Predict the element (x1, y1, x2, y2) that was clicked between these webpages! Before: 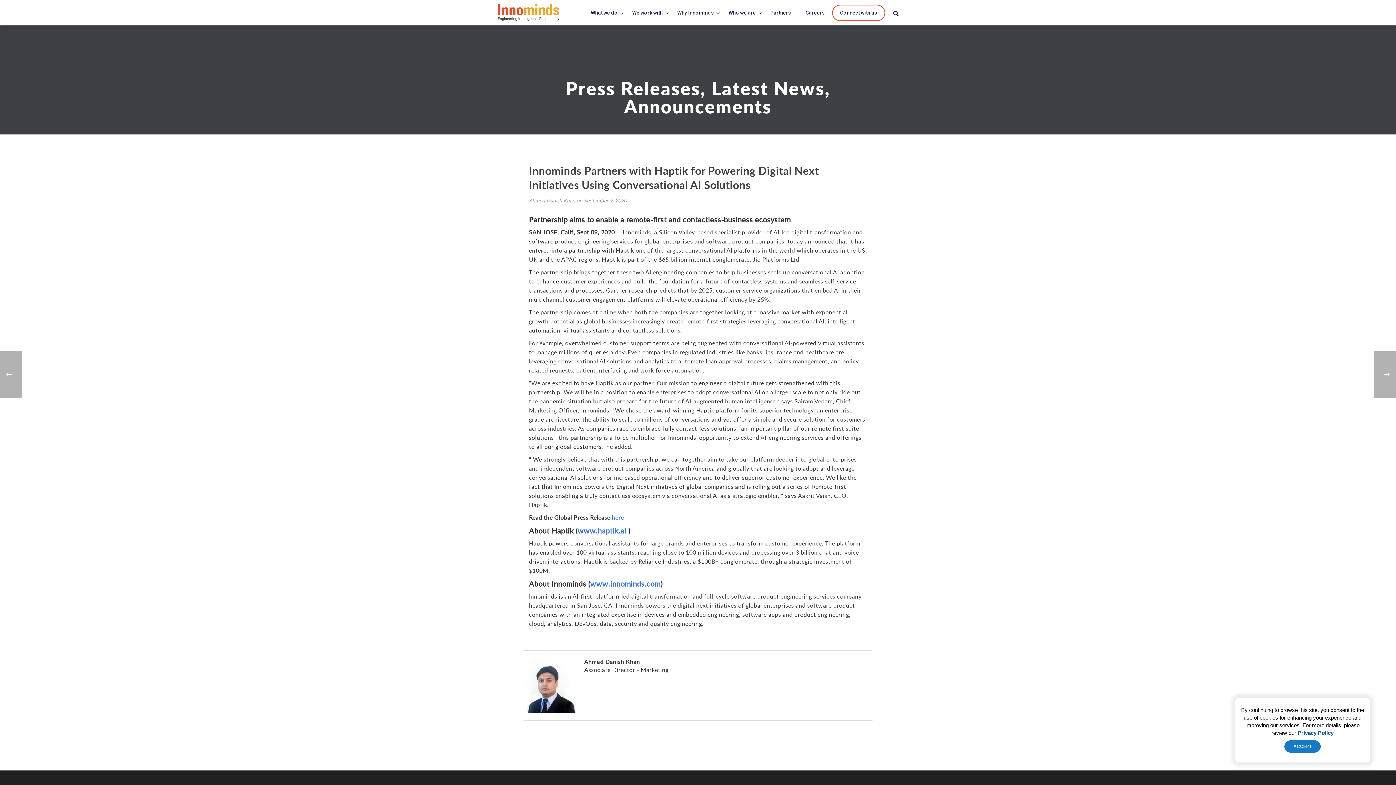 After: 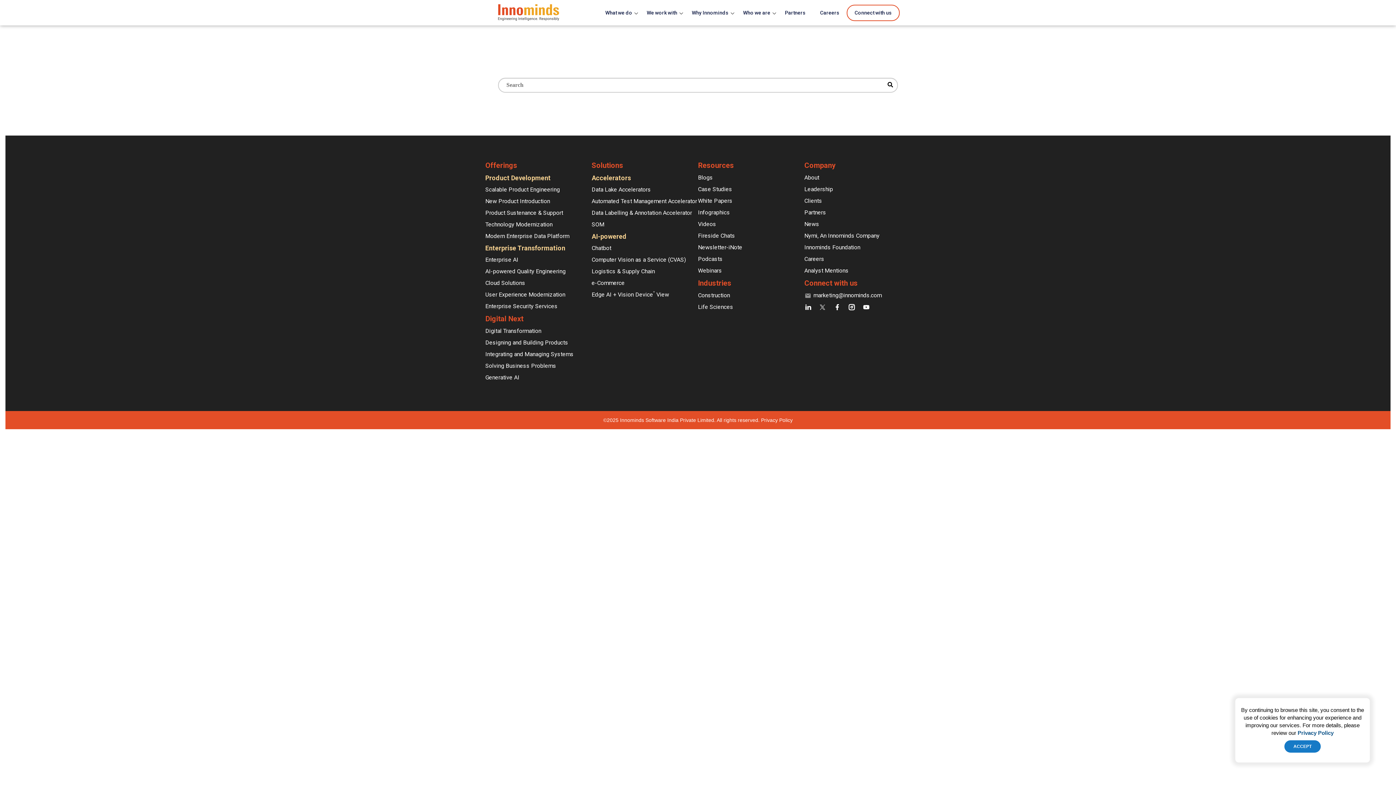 Action: bbox: (893, 10, 898, 17) label: Search